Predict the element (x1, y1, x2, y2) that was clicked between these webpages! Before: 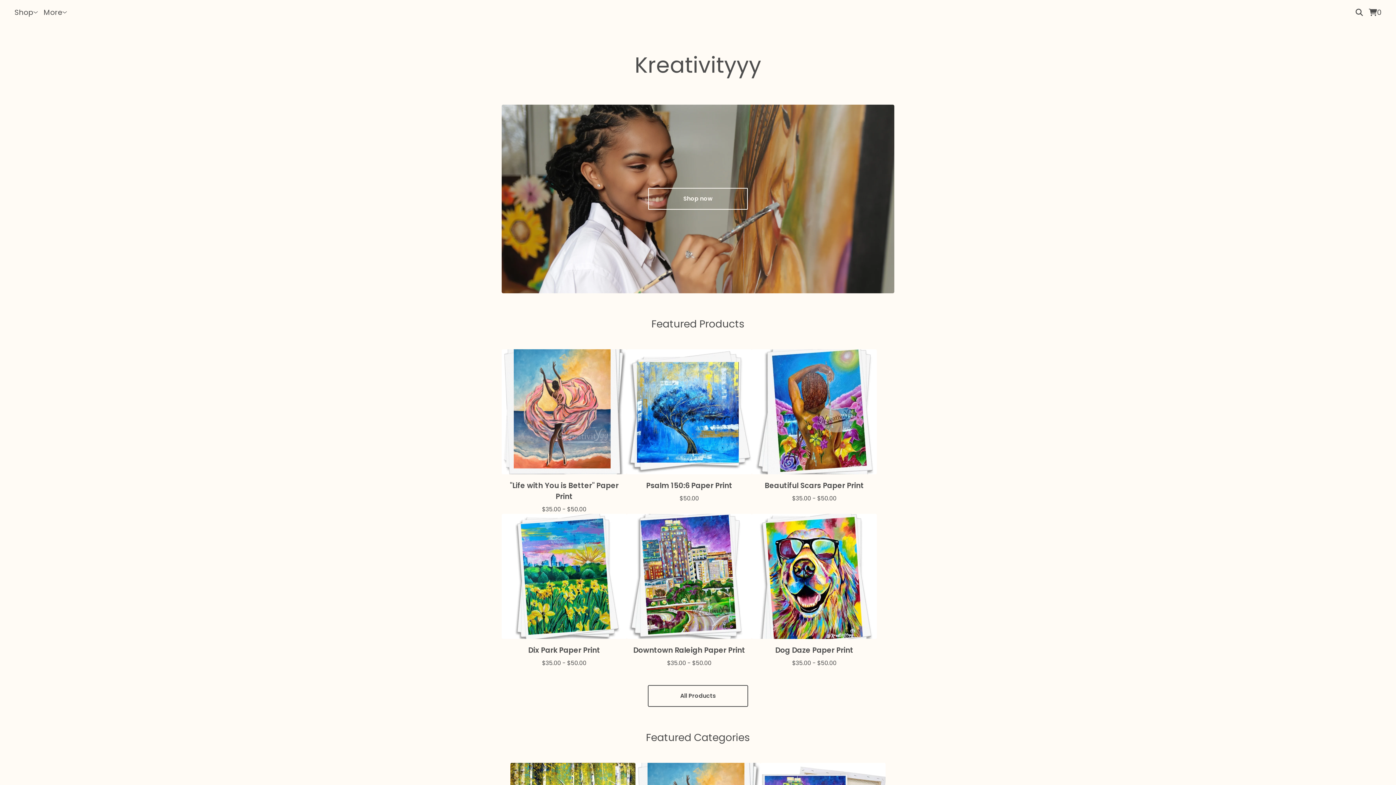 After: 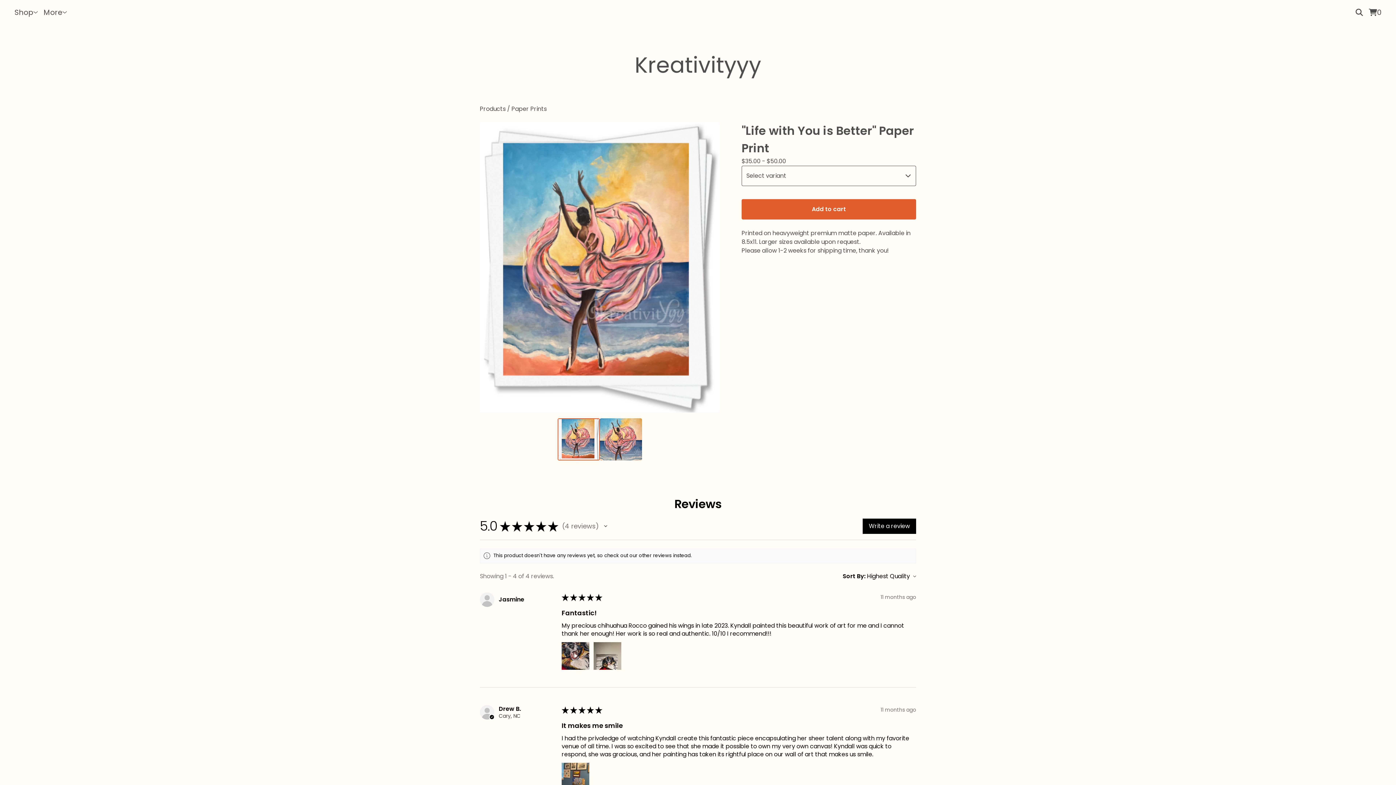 Action: bbox: (501, 349, 626, 514) label: "Life with You is Better" Paper Print
$35.00 - $50.00